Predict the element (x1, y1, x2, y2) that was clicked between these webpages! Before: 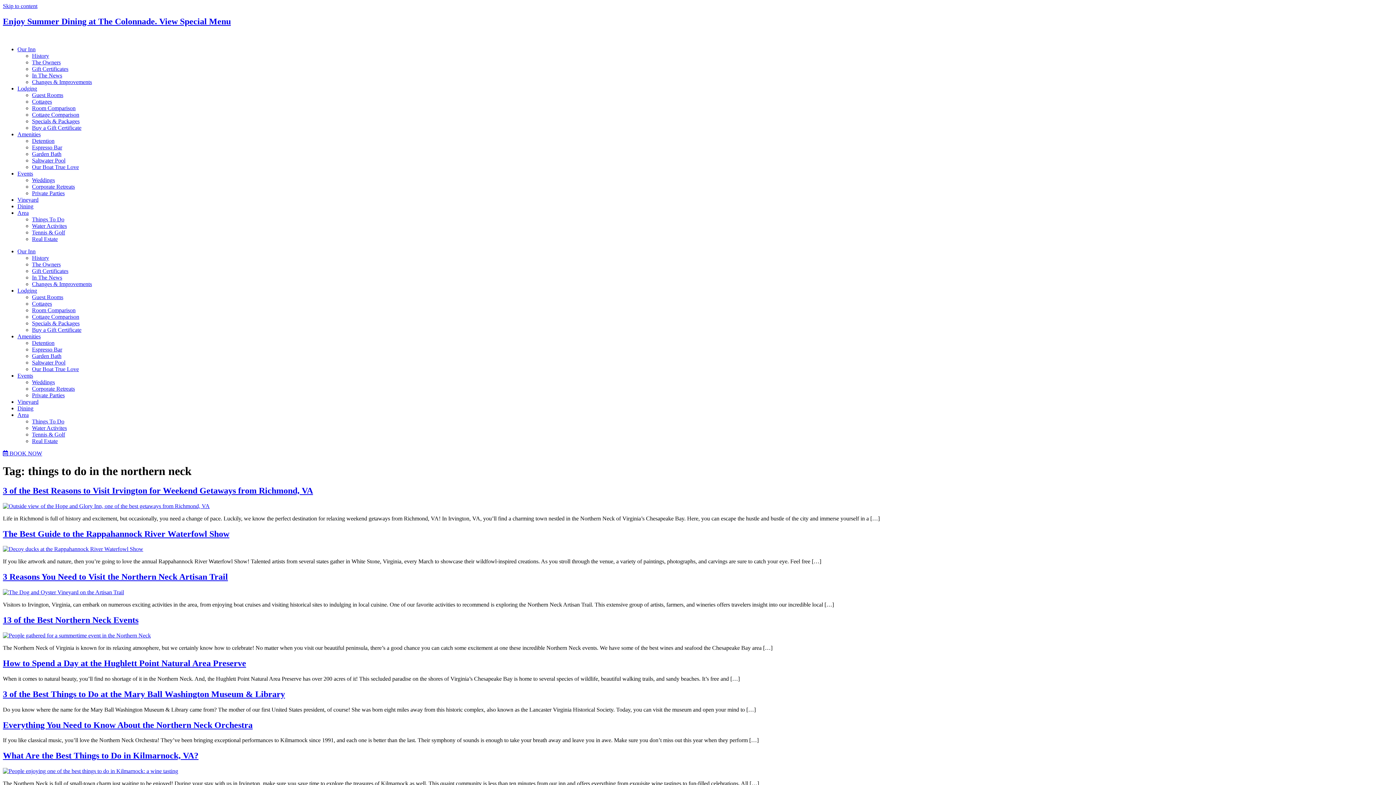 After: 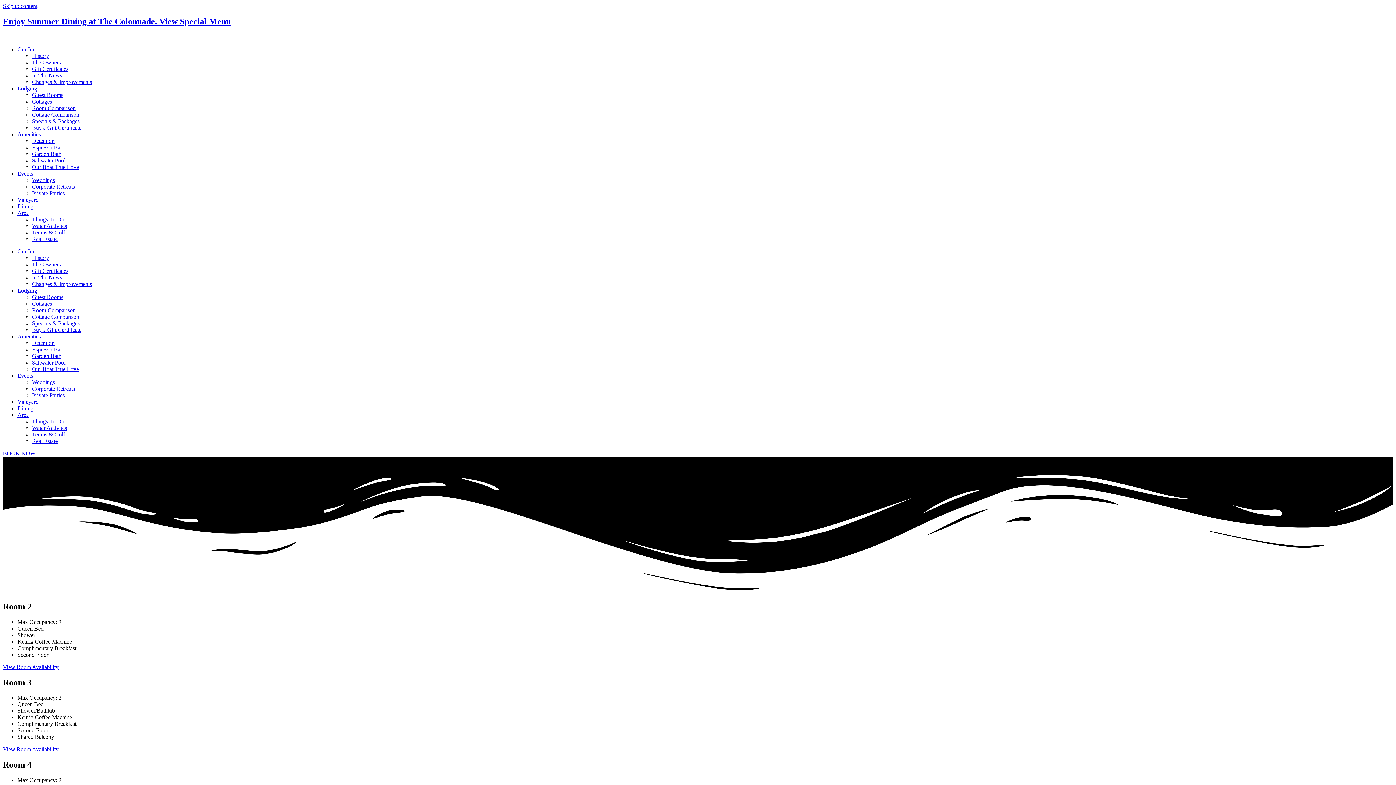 Action: bbox: (17, 287, 37, 293) label: Lodging